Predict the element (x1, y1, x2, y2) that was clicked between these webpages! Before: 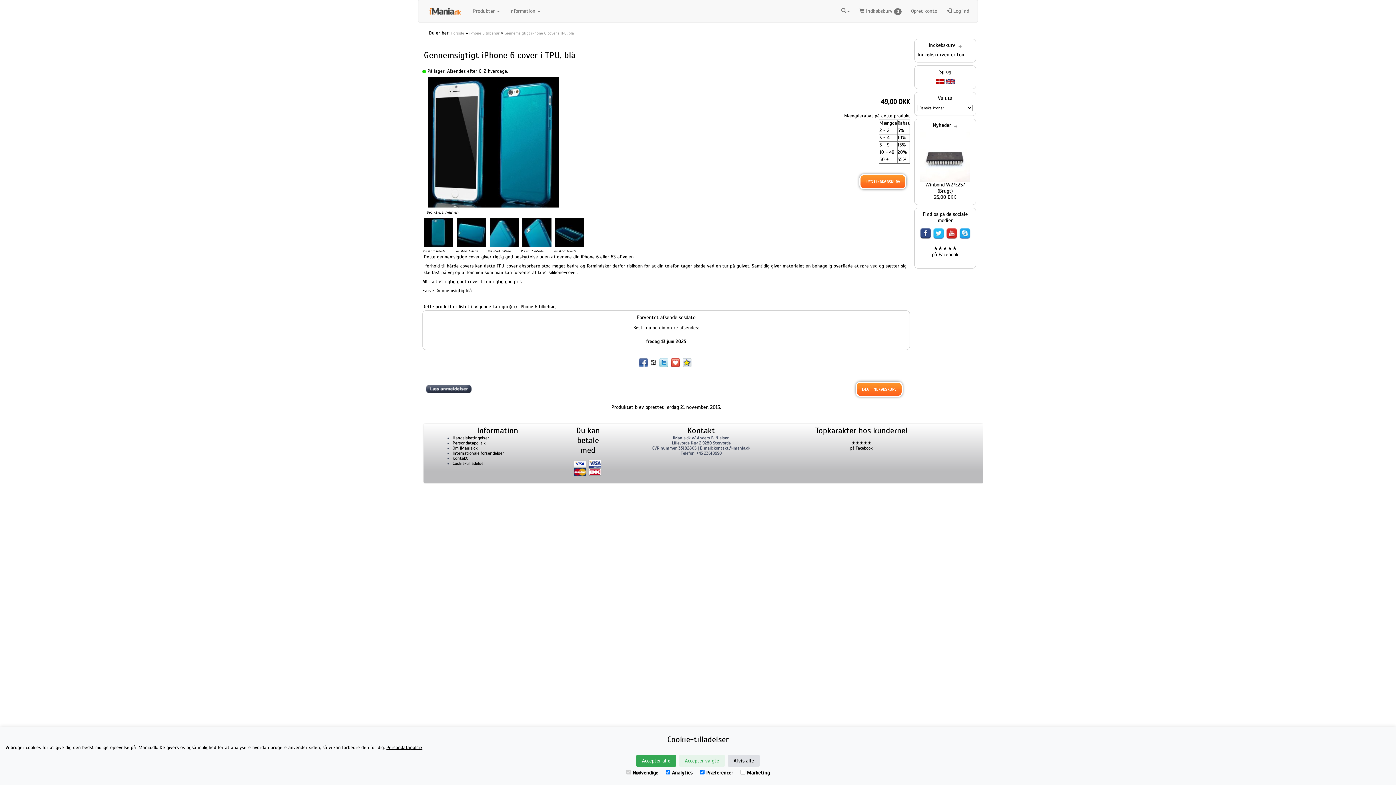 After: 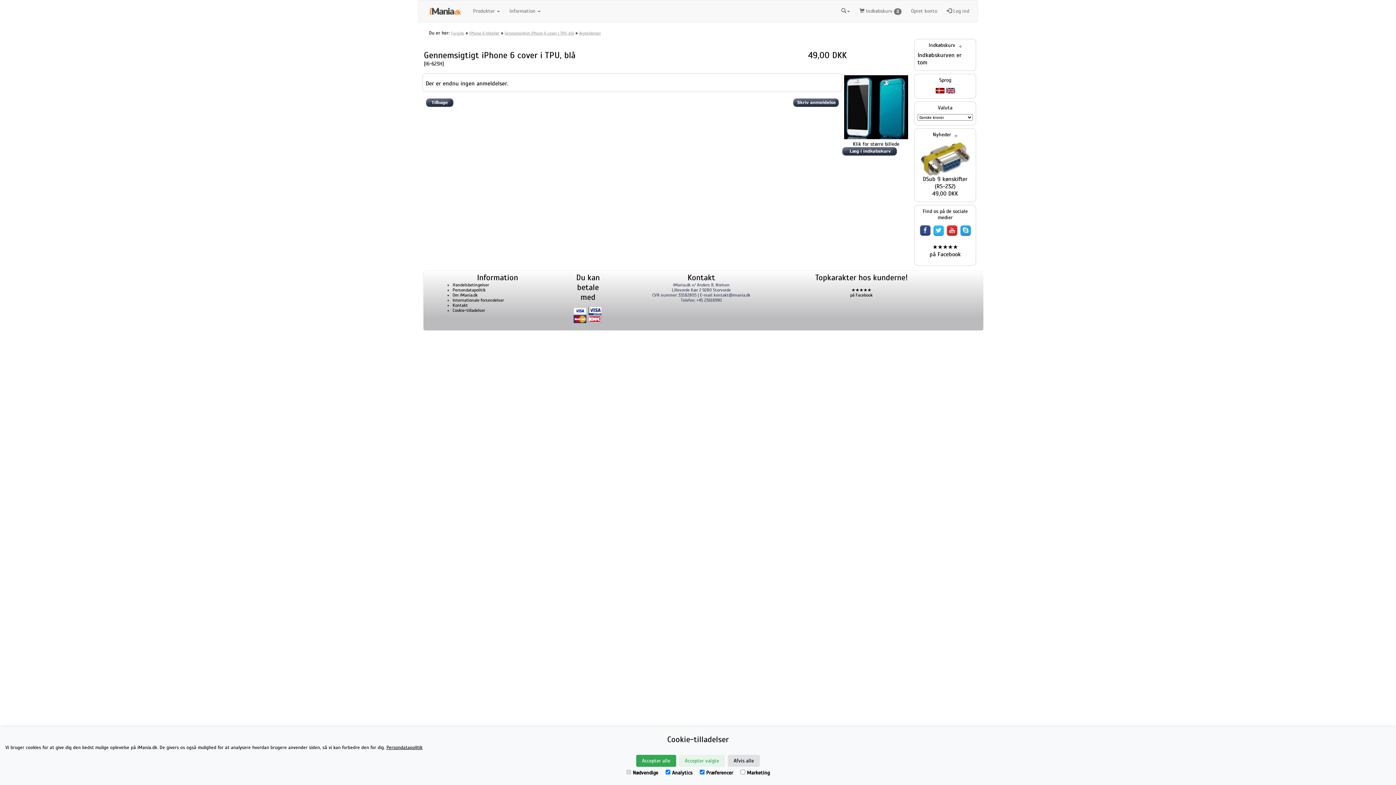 Action: bbox: (426, 386, 471, 391)